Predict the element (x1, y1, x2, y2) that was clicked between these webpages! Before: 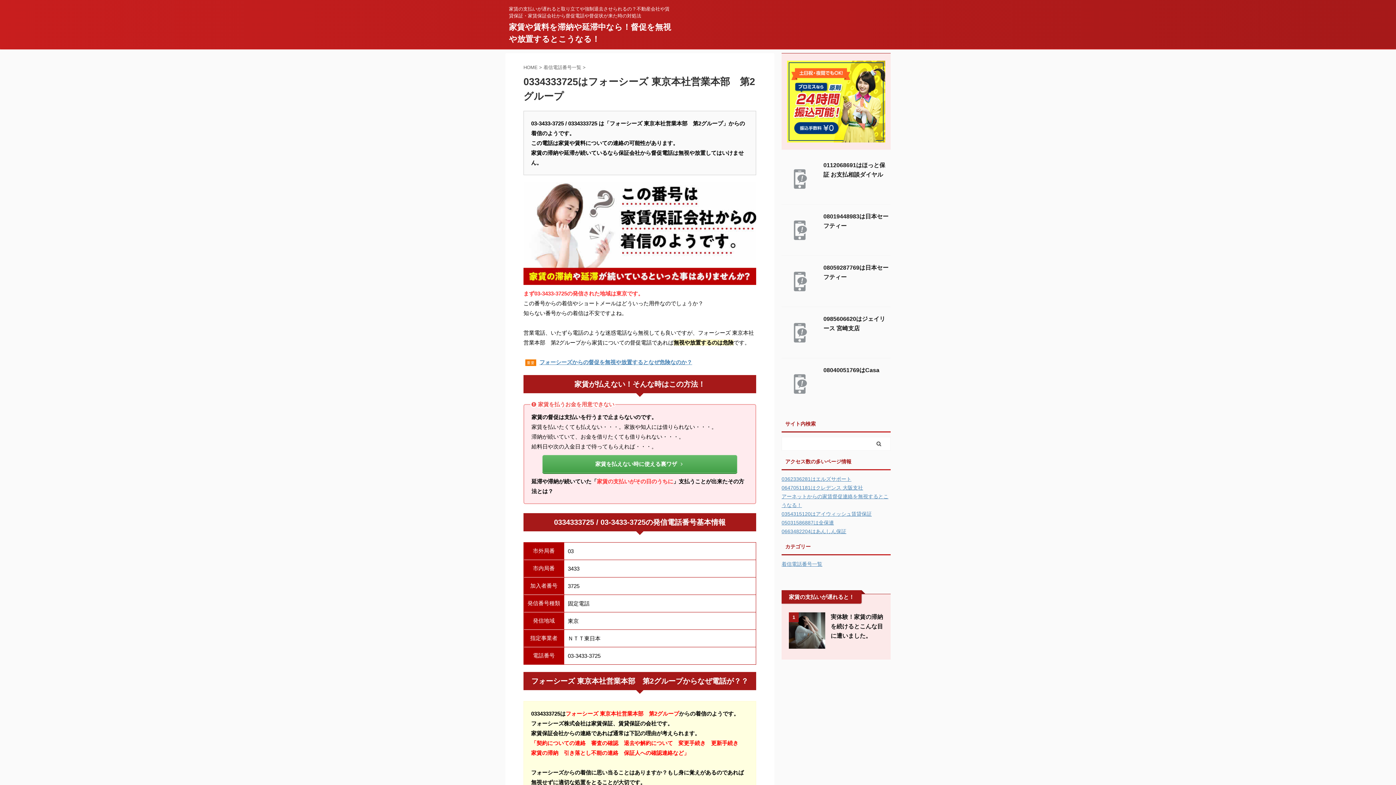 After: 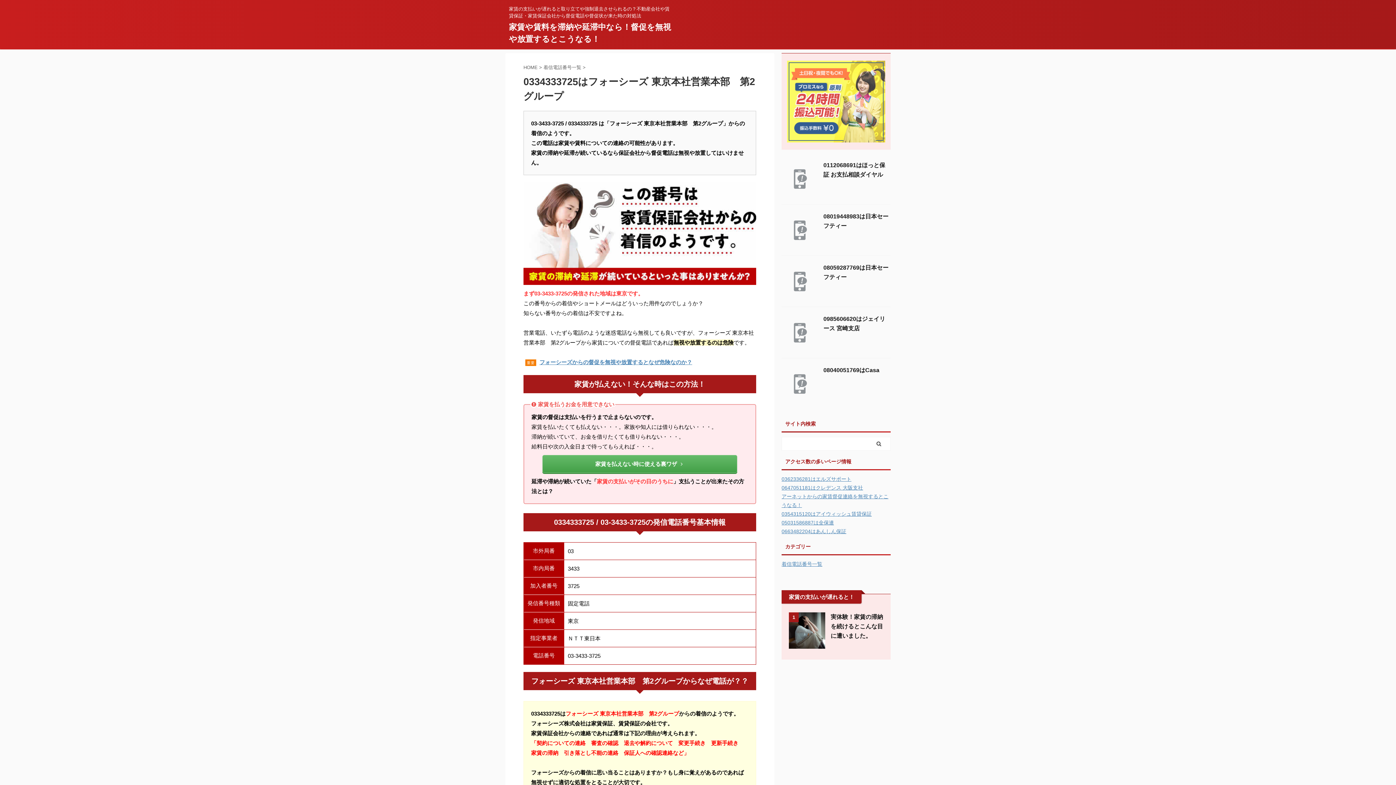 Action: bbox: (787, 135, 885, 141)